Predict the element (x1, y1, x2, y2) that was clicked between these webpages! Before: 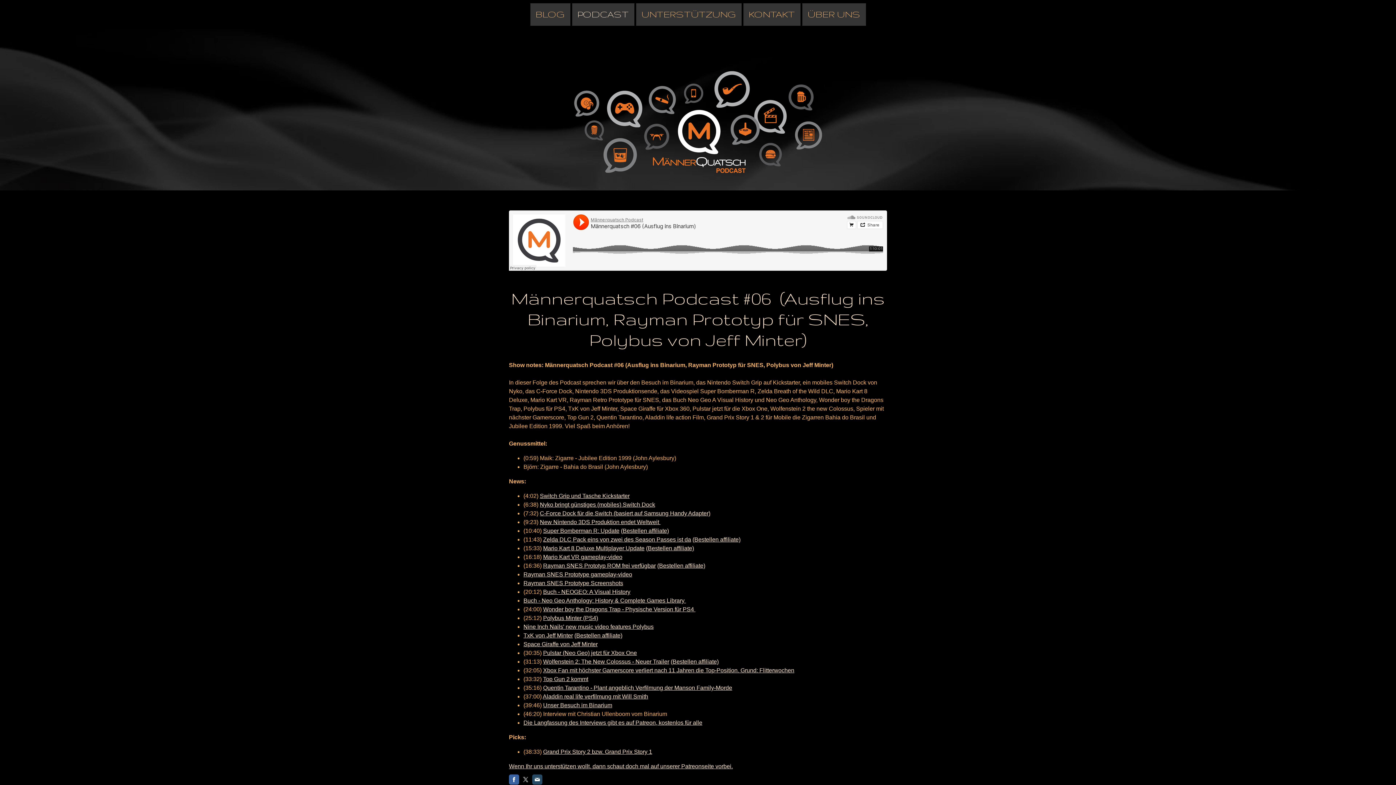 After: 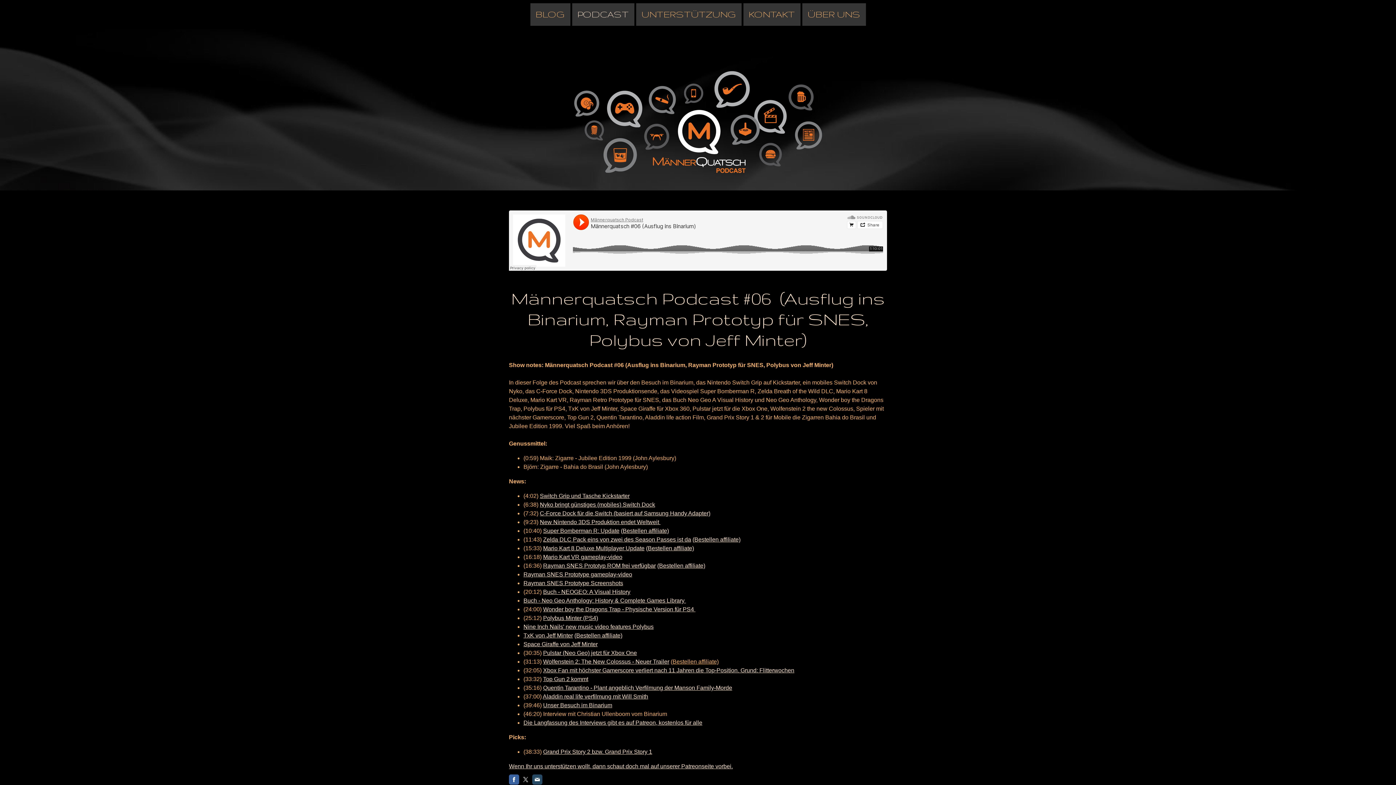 Action: label: (Bestellen affiliate) bbox: (670, 658, 718, 665)